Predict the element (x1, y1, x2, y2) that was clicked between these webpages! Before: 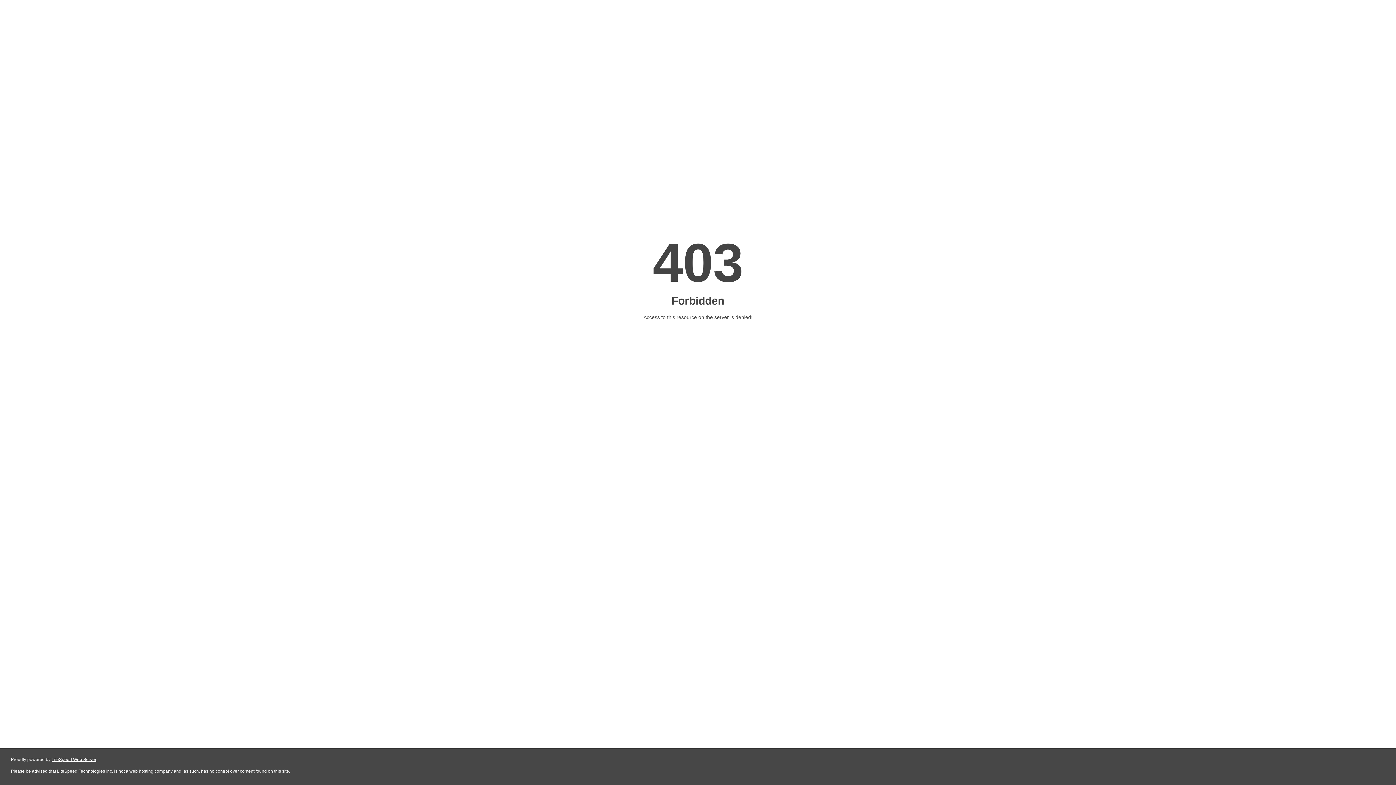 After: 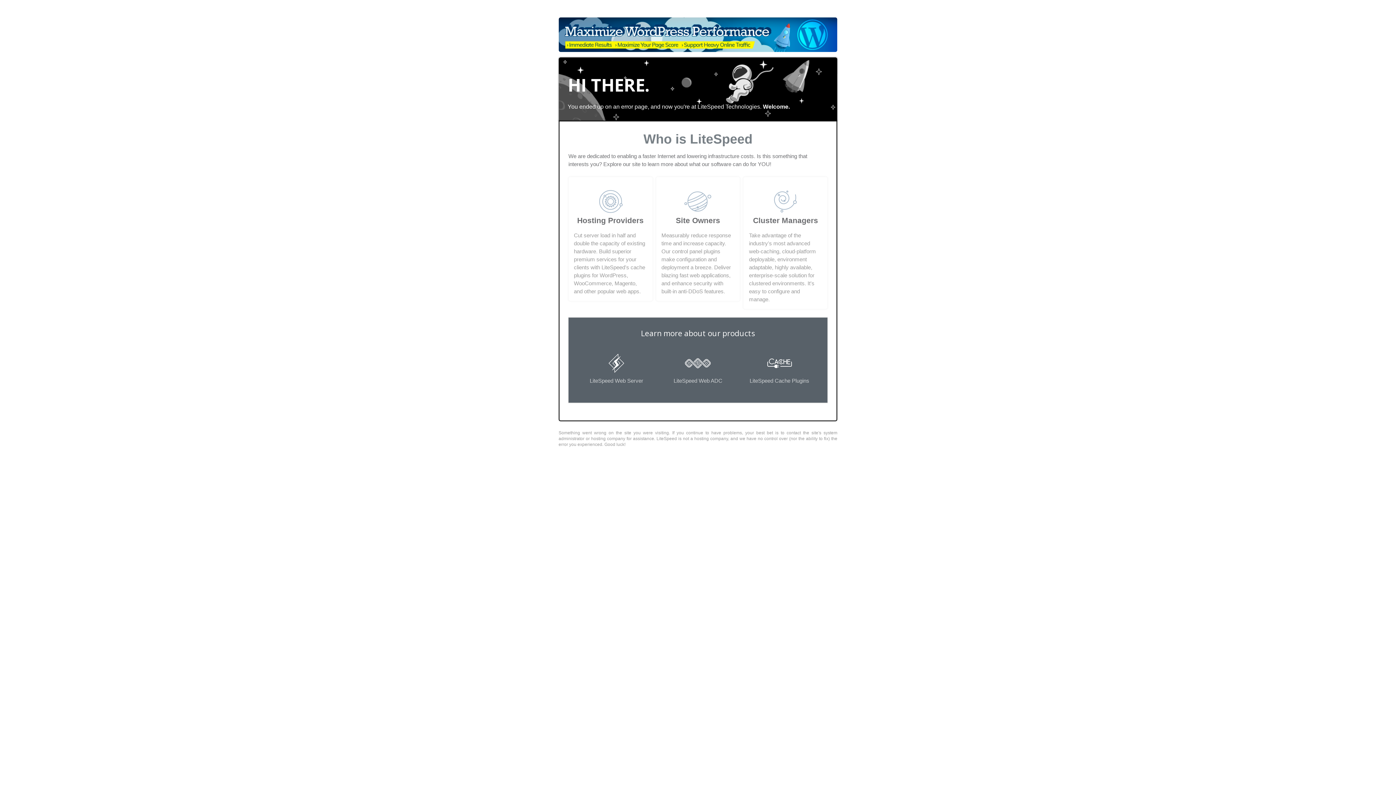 Action: bbox: (51, 757, 96, 762) label: LiteSpeed Web Server